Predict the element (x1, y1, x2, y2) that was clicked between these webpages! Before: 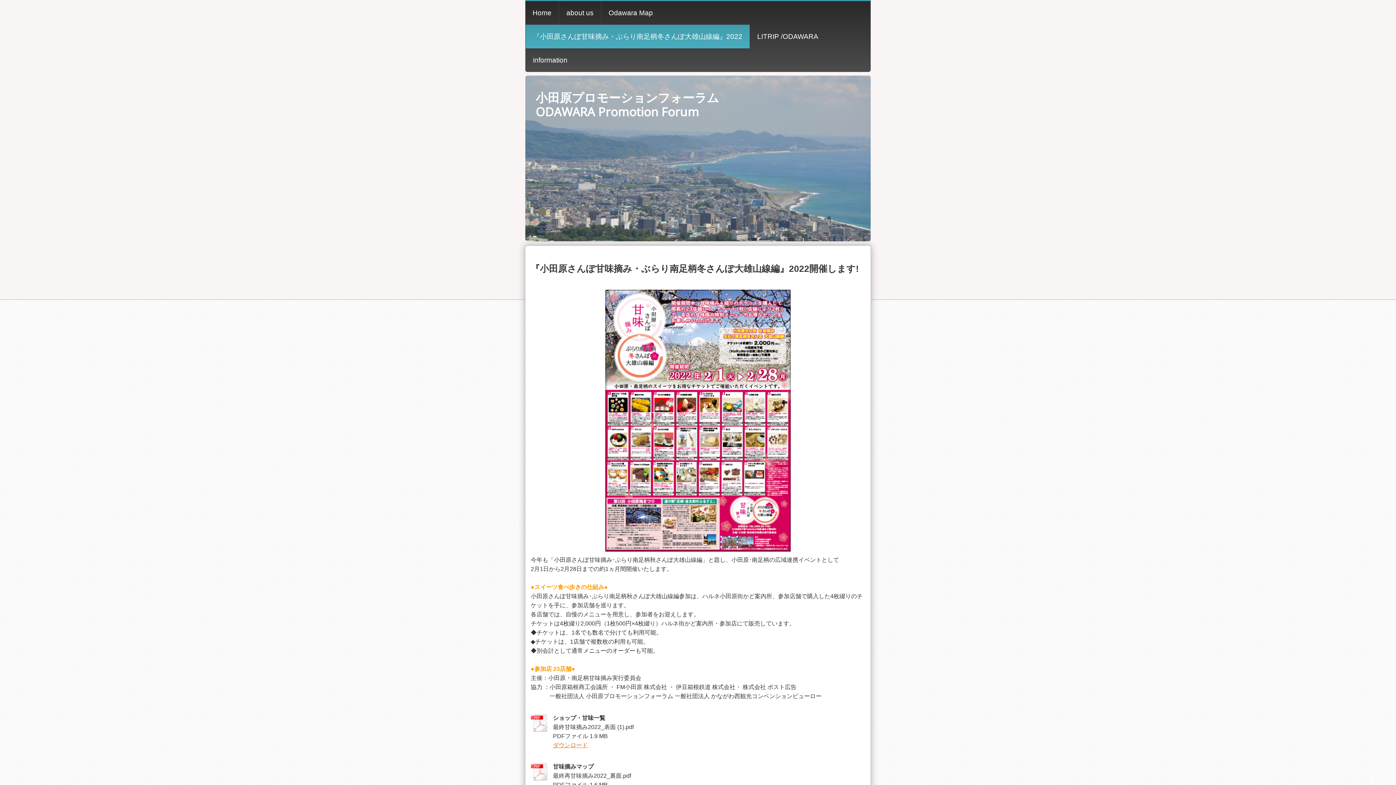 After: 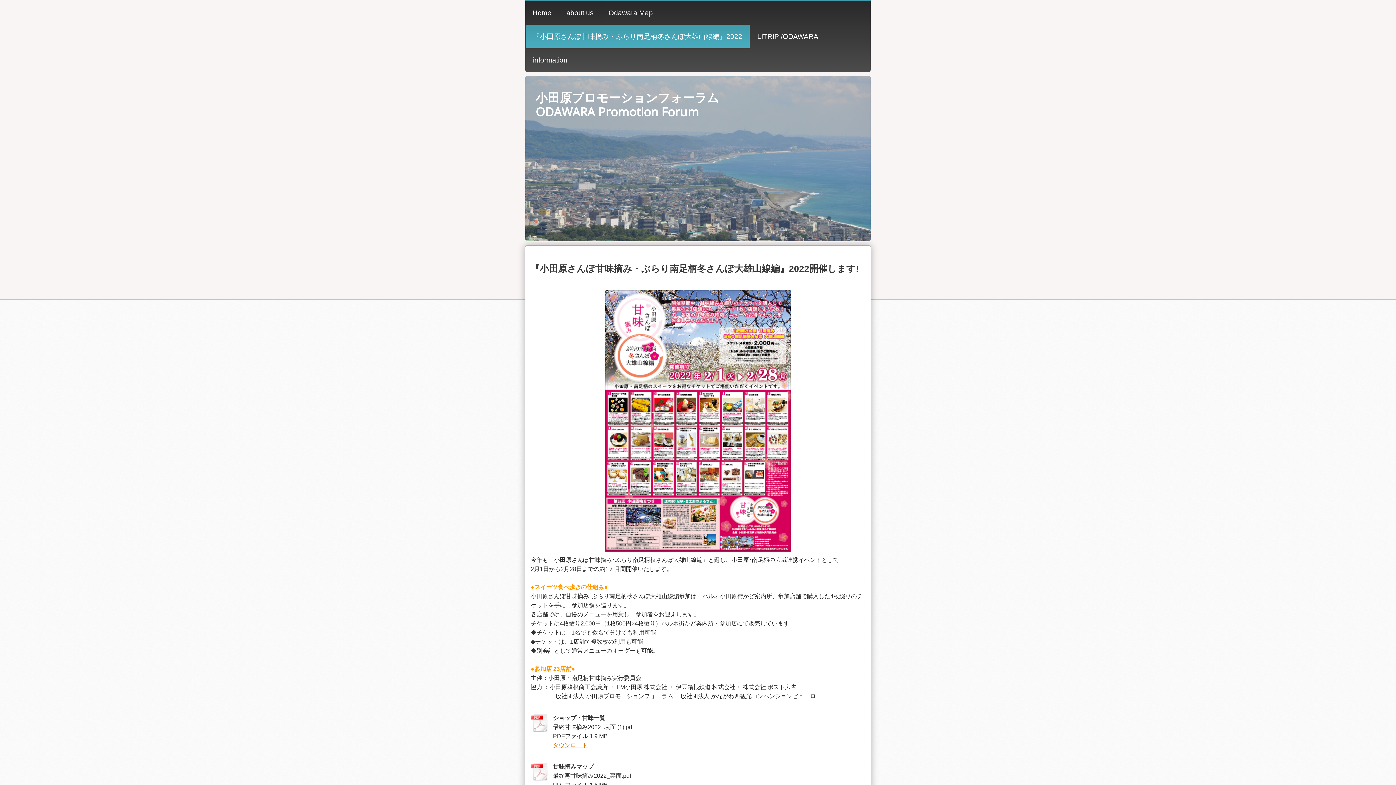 Action: bbox: (530, 713, 549, 732)